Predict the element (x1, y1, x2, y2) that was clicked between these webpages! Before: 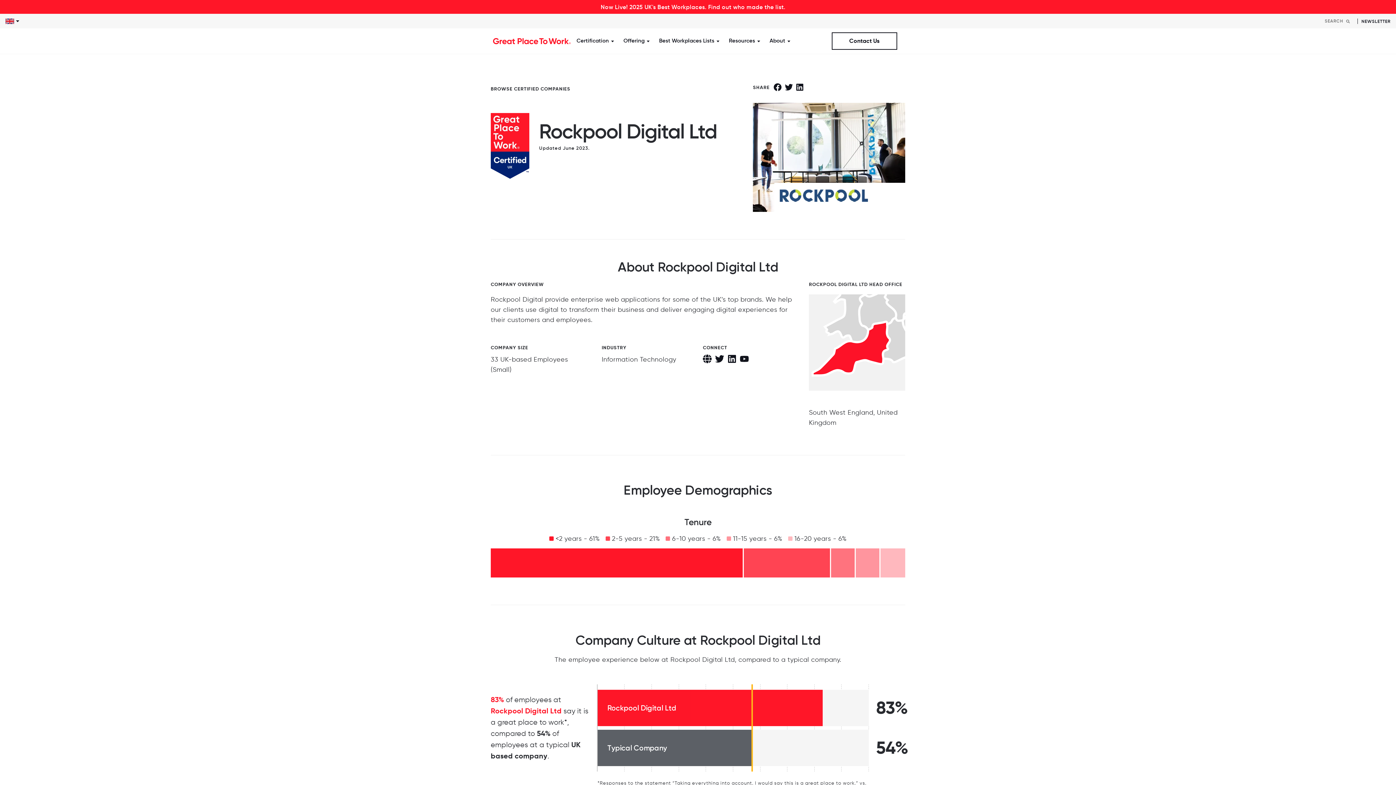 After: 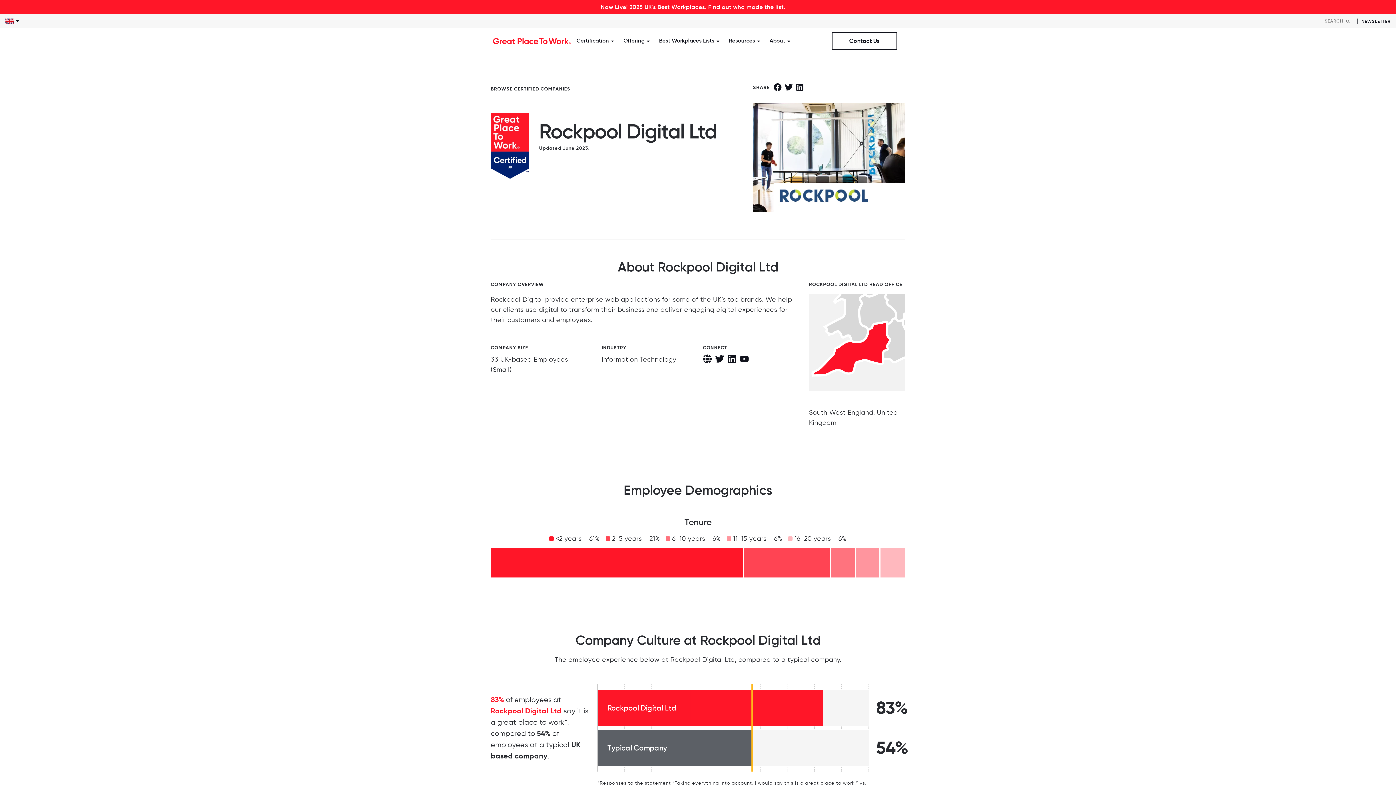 Action: bbox: (715, 354, 724, 366)